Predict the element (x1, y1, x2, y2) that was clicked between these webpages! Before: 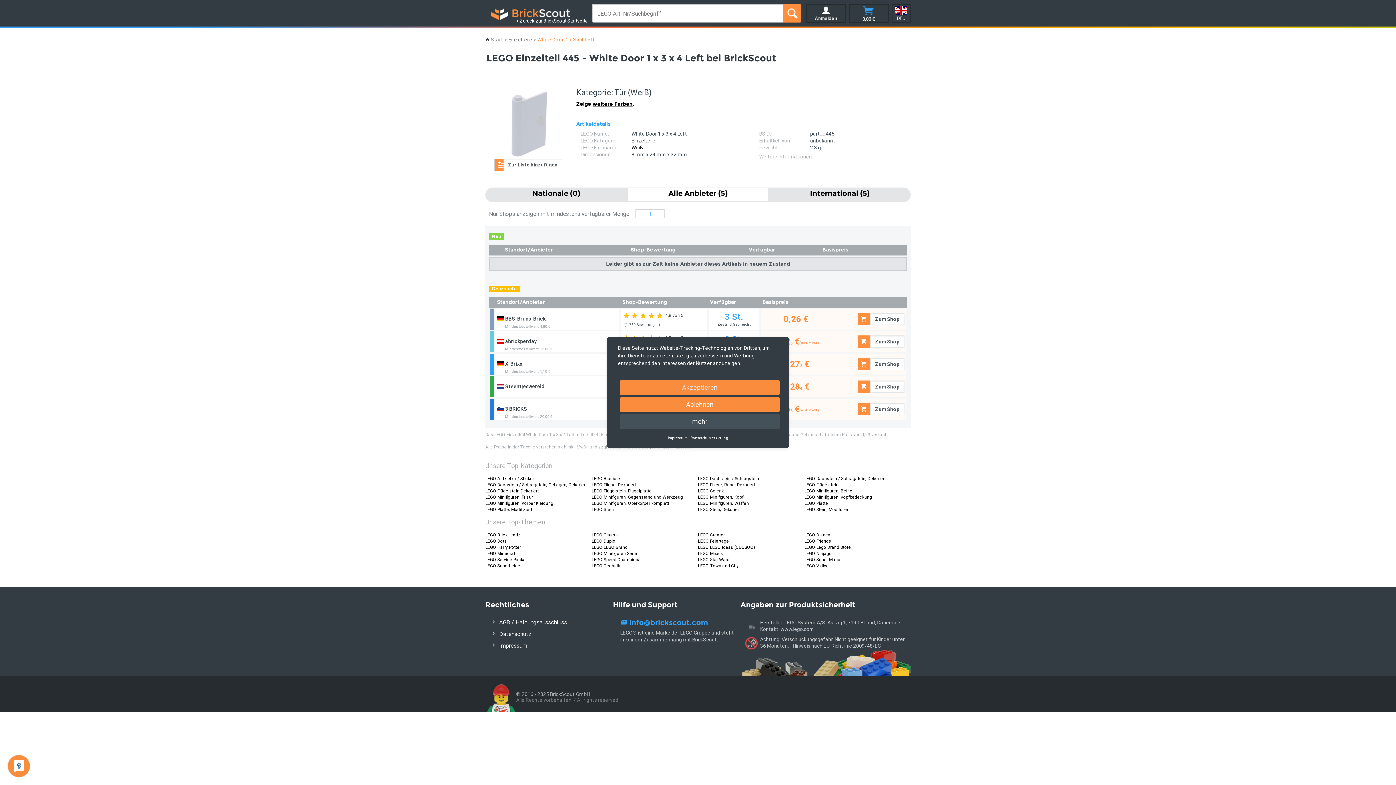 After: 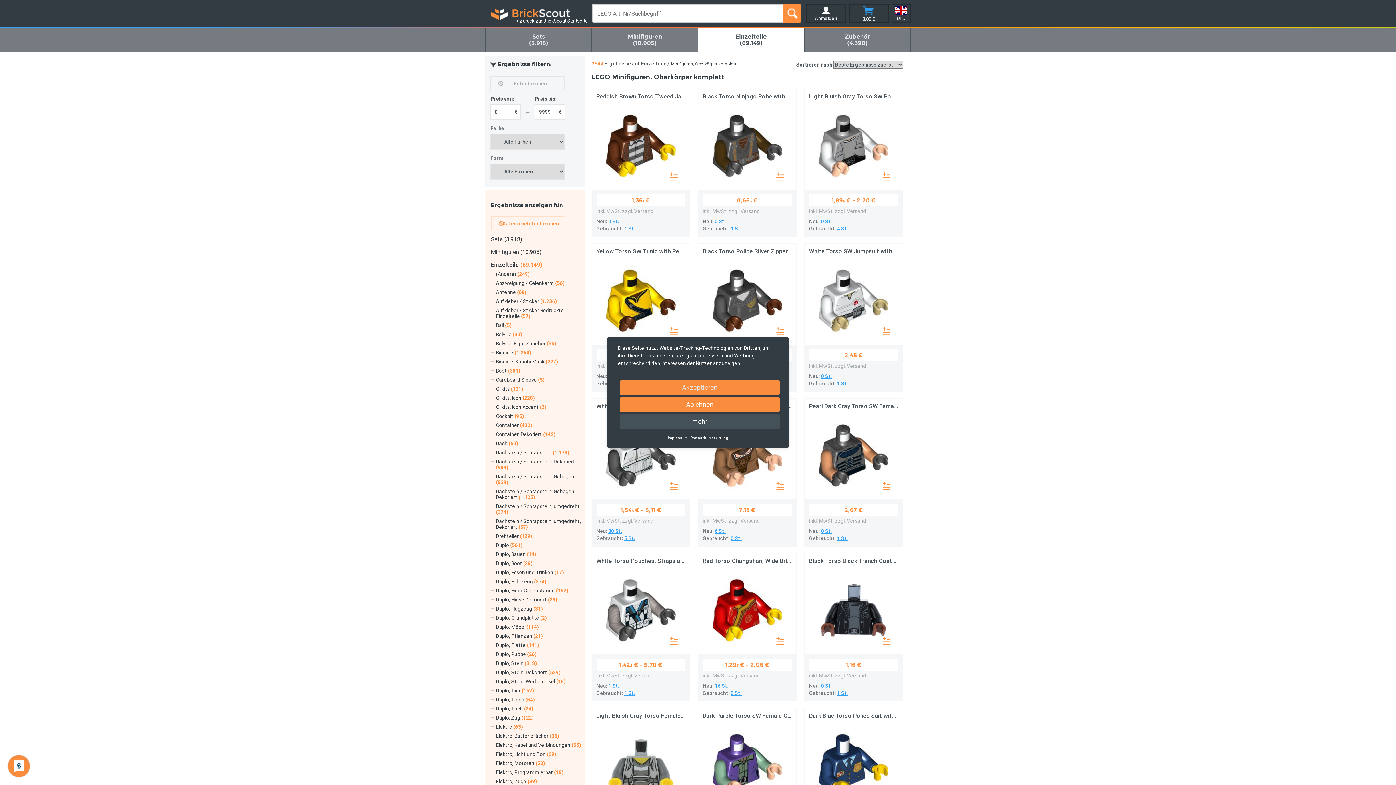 Action: bbox: (591, 500, 669, 506) label: LEGO Minifiguren, Oberkörper komplett